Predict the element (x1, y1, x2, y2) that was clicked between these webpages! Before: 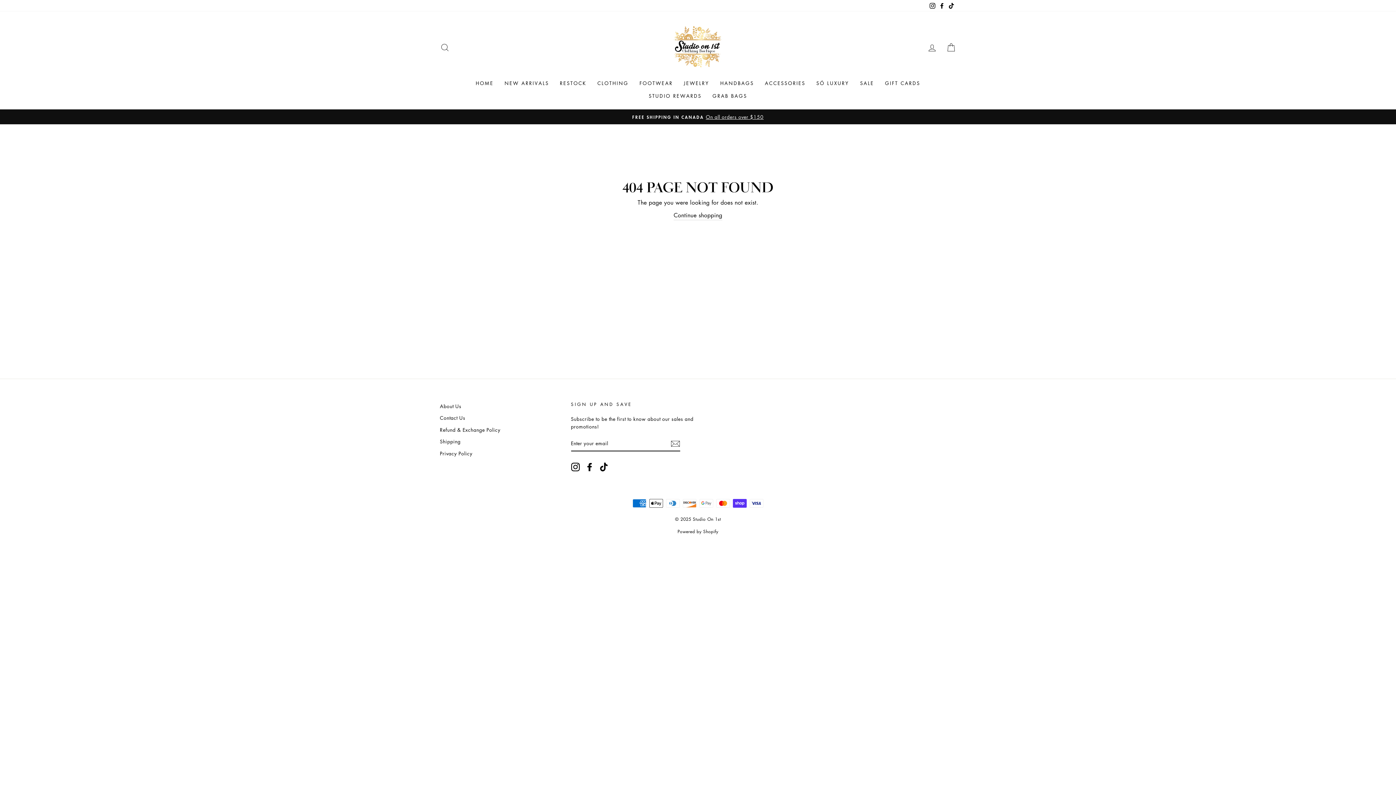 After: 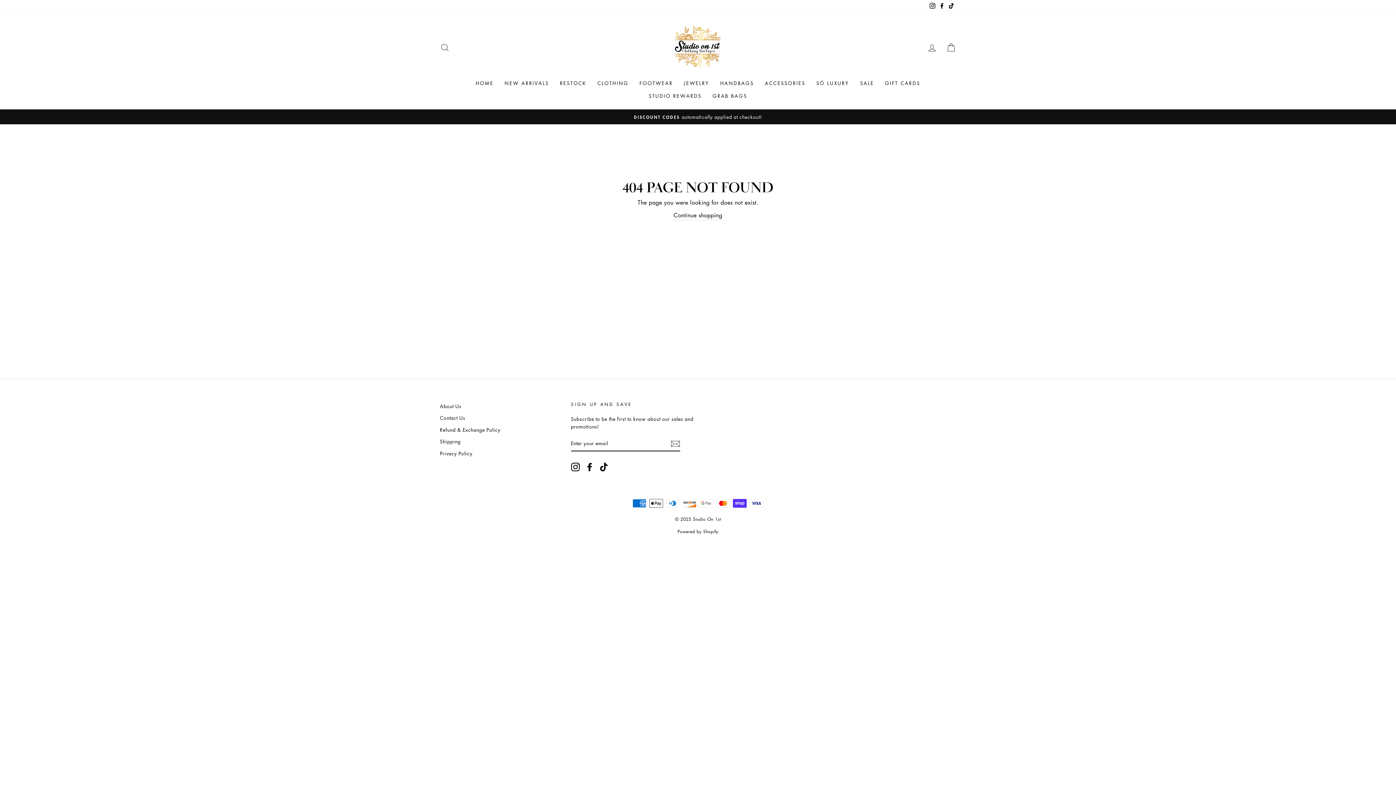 Action: bbox: (937, 0, 946, 11) label: Facebook